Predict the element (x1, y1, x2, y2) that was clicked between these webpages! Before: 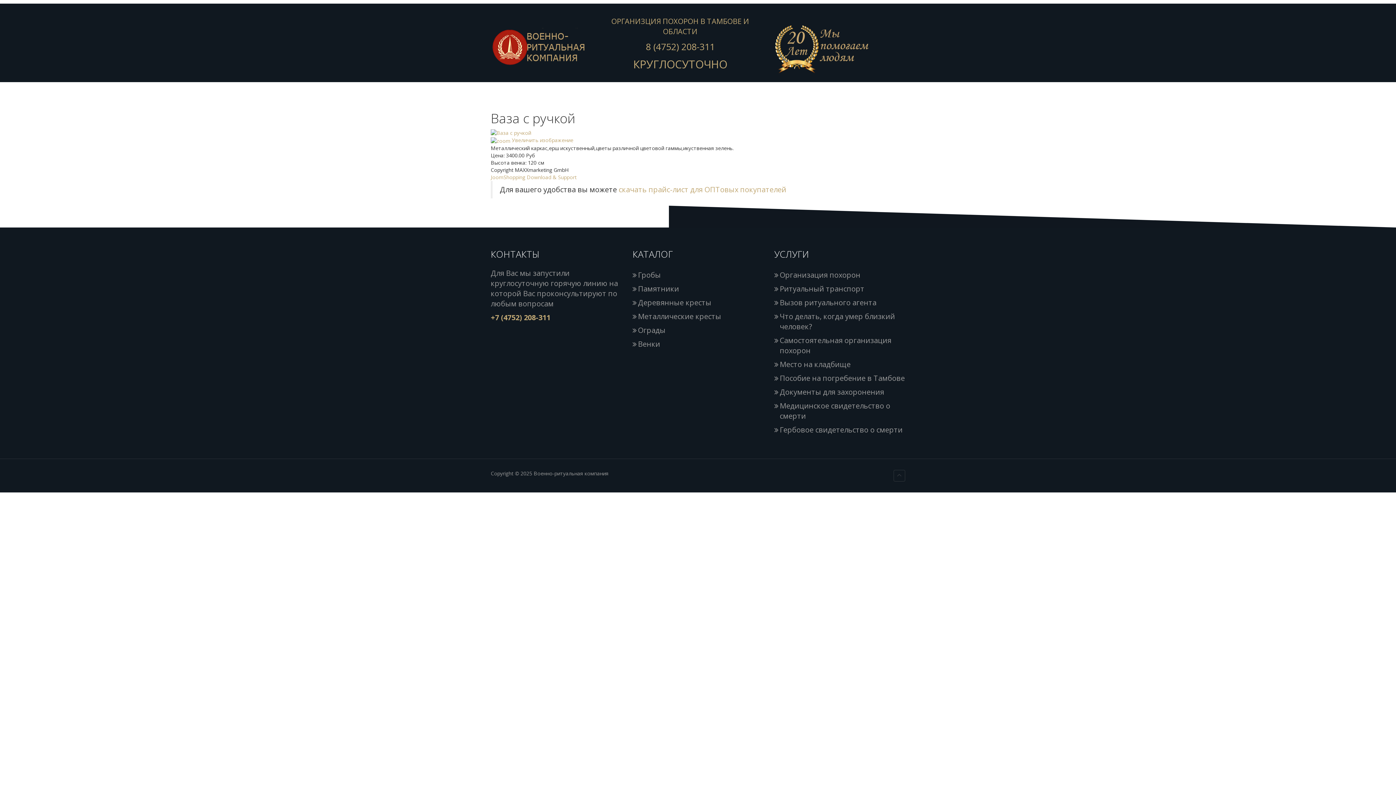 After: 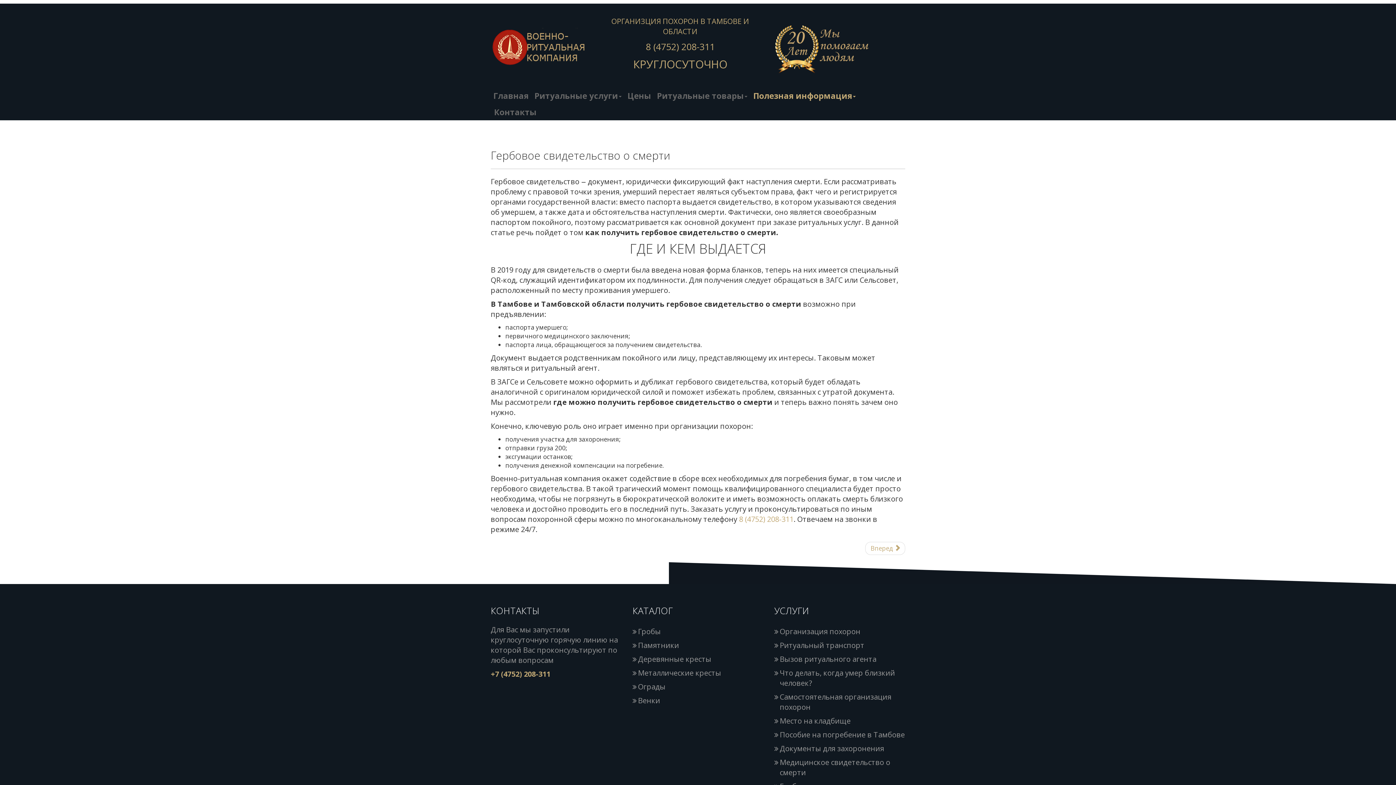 Action: label: Гербовое свидетельство о смерти bbox: (774, 423, 905, 436)